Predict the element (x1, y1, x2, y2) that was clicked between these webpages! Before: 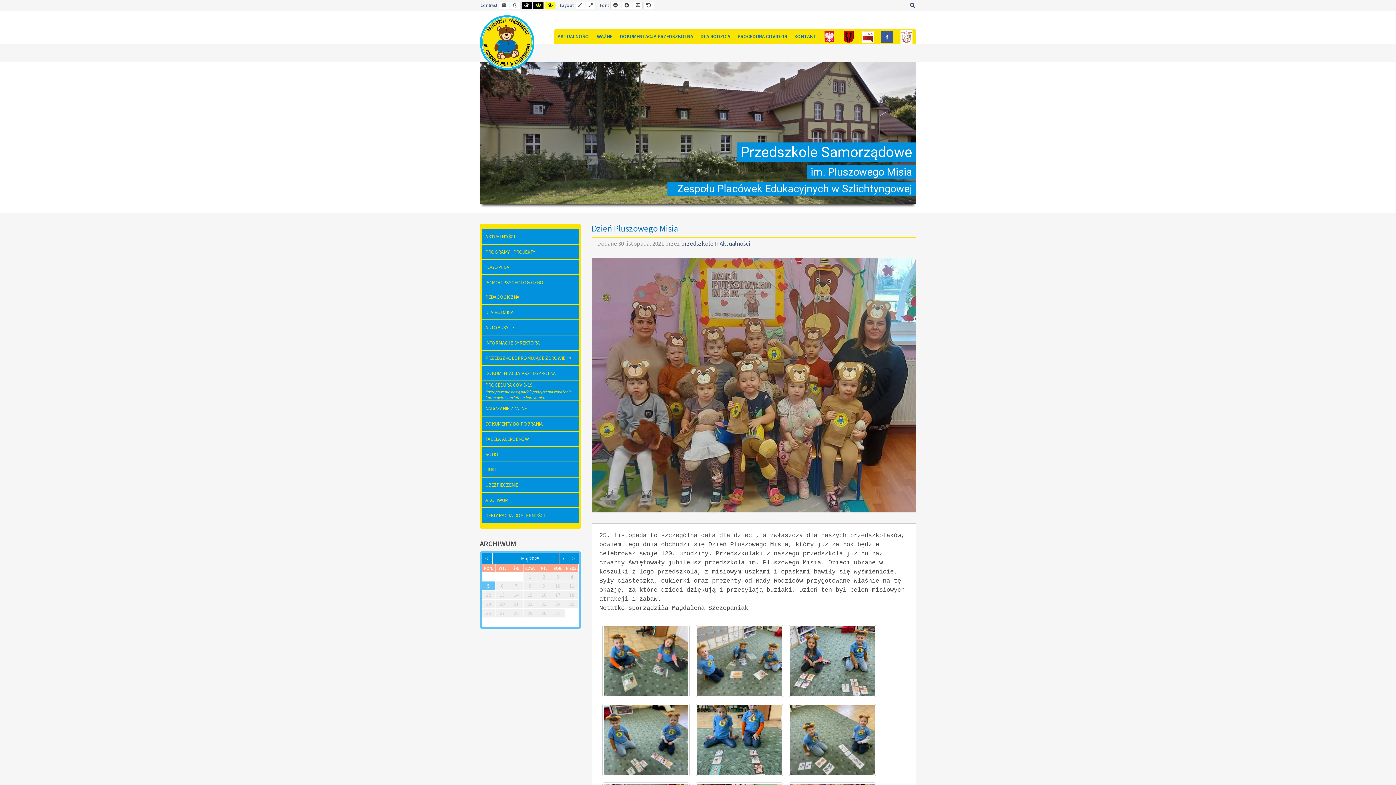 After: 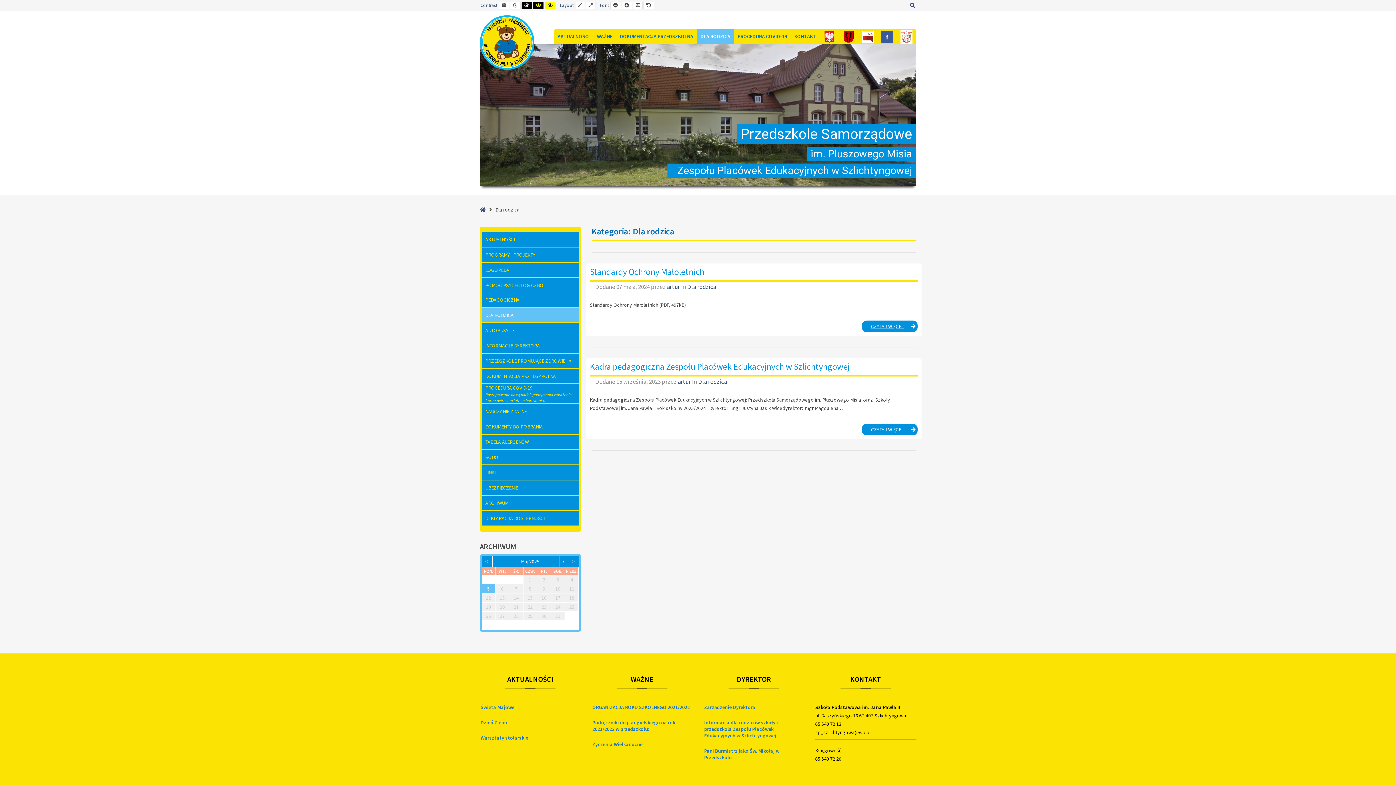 Action: label: DLA RODZICA bbox: (697, 29, 734, 44)